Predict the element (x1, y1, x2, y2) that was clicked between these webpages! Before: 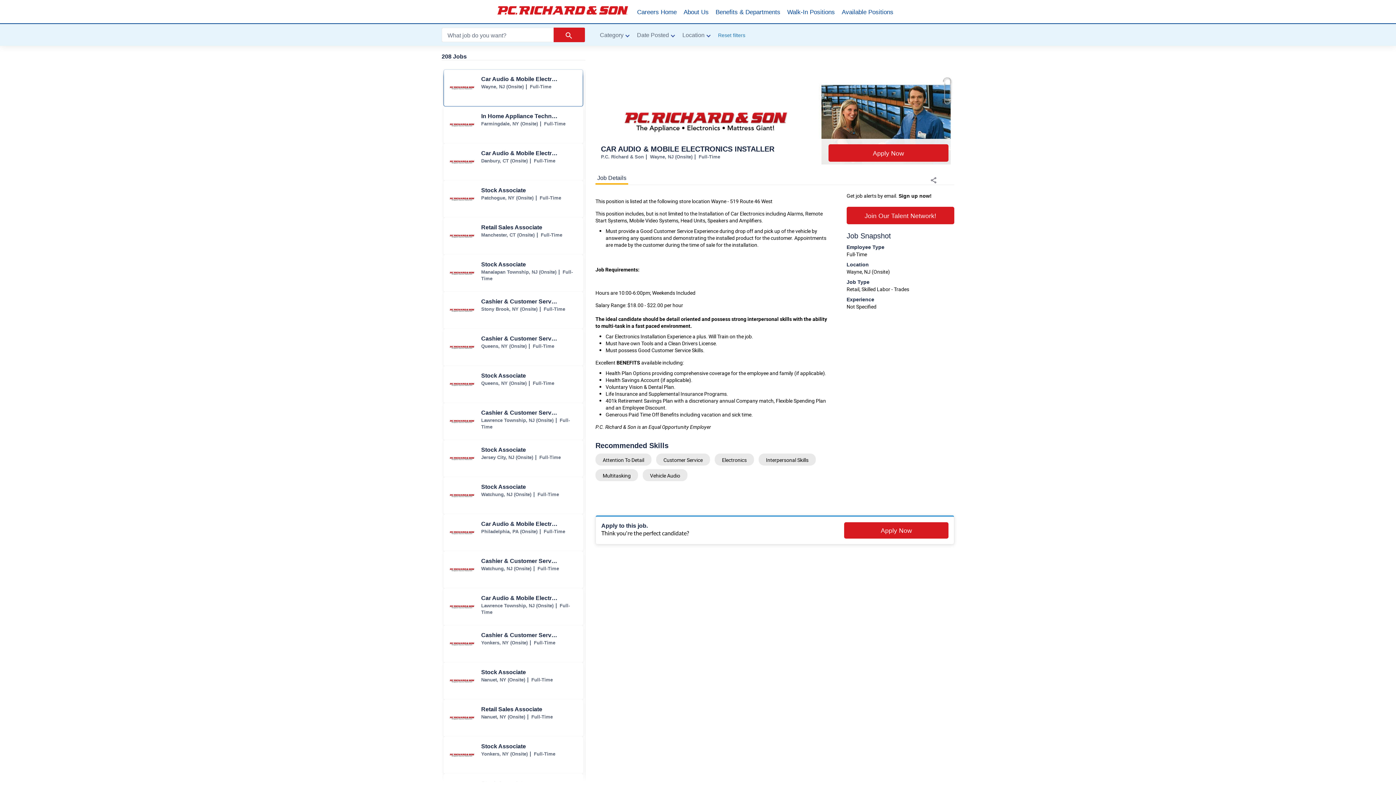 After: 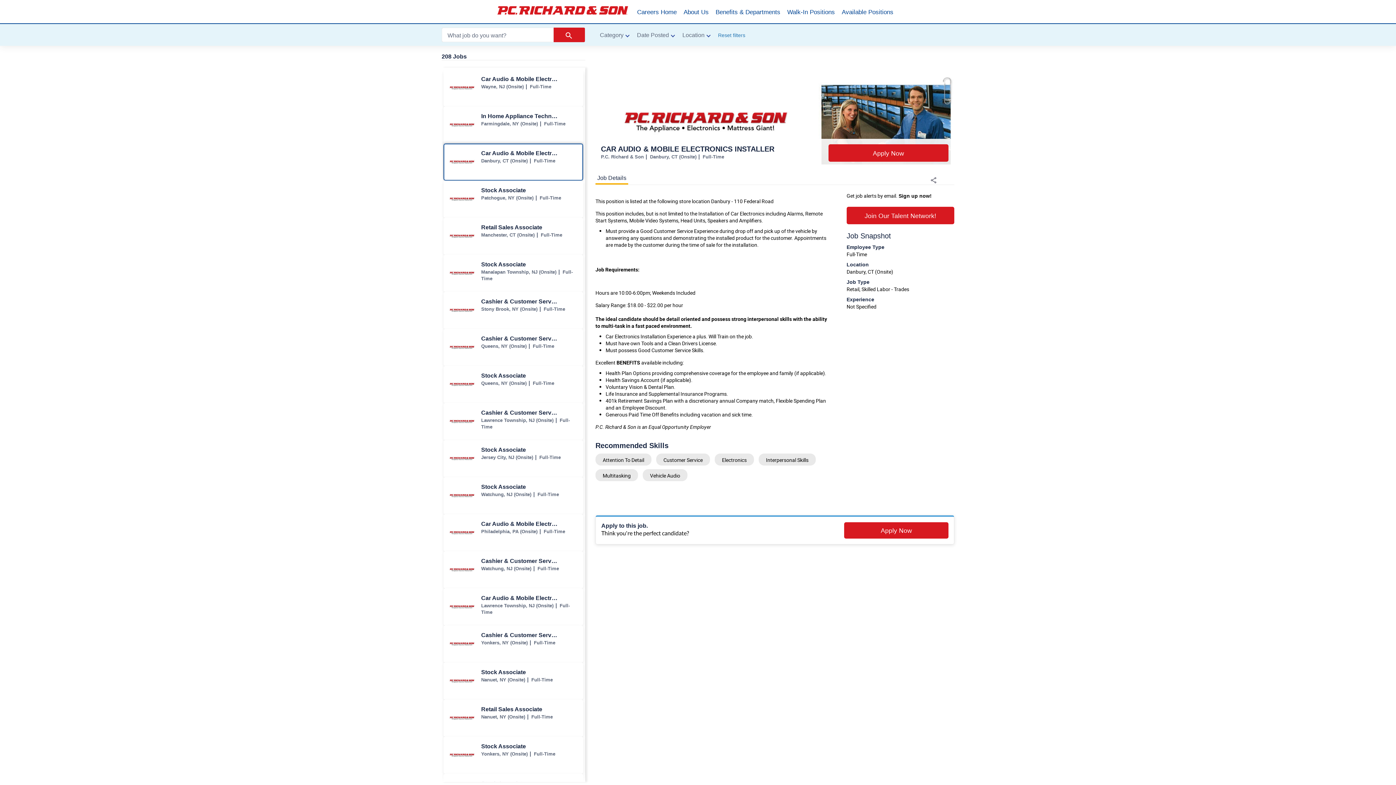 Action: label: Car Audio & Mobile Electronics Installer jobs in Danbury bbox: (444, 144, 582, 180)